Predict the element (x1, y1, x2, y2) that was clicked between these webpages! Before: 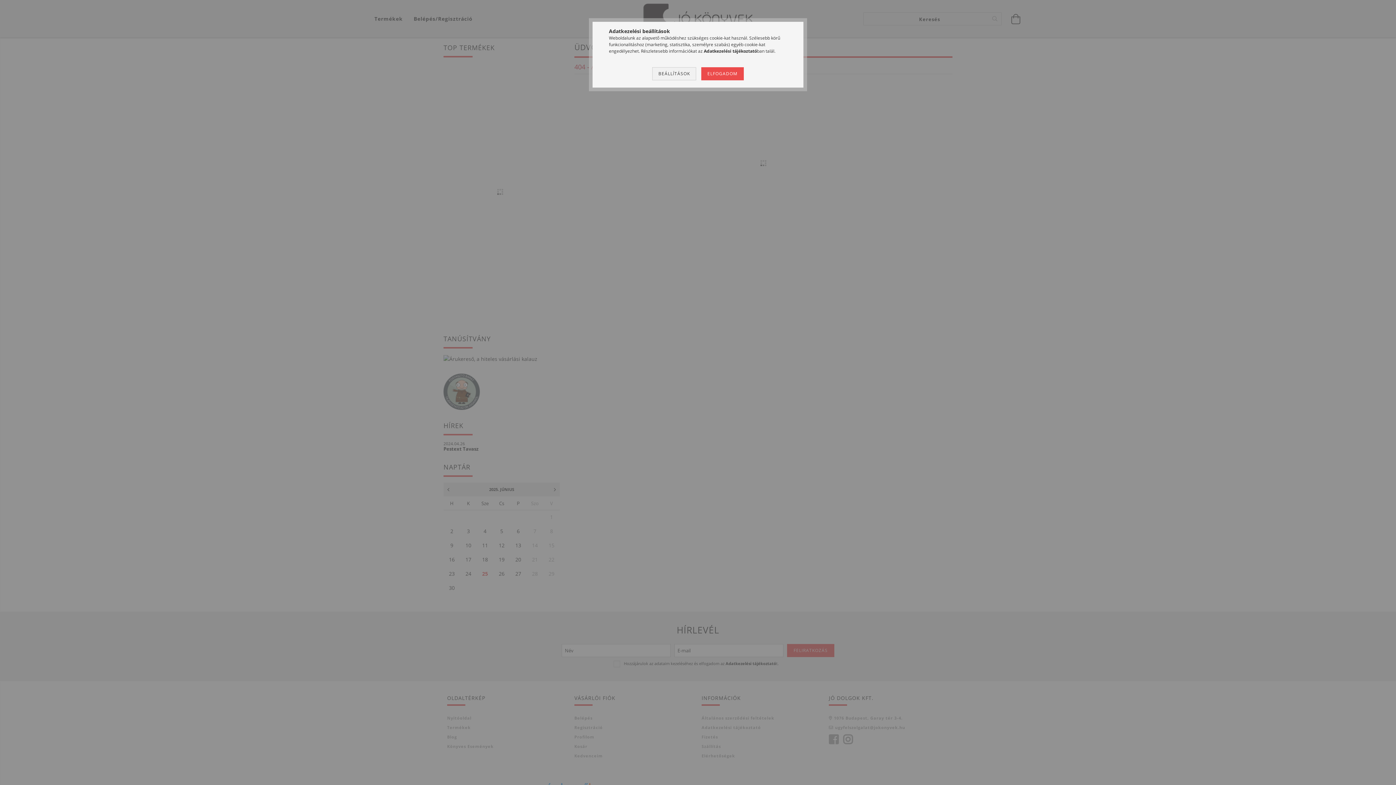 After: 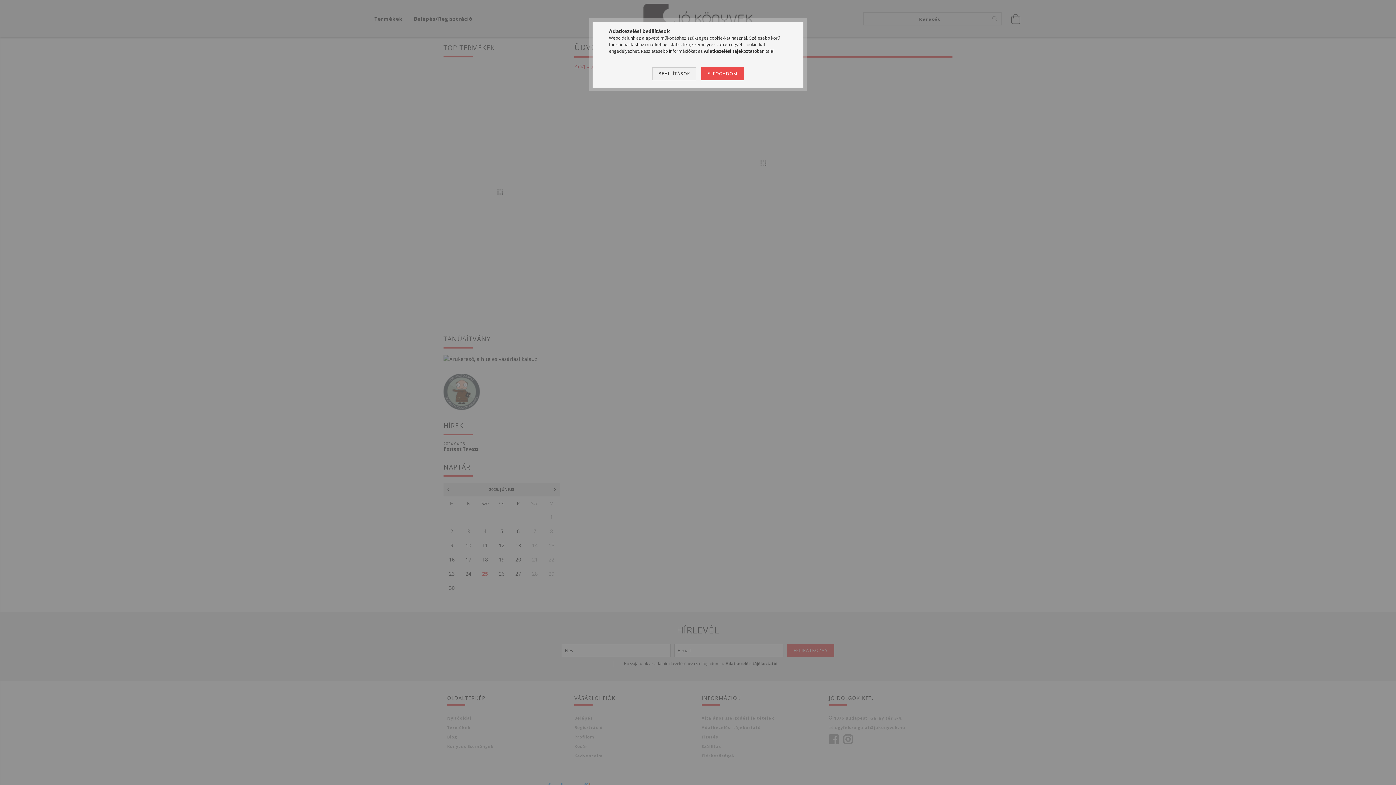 Action: label: Adatkezelési tájékoztató bbox: (704, 48, 757, 54)